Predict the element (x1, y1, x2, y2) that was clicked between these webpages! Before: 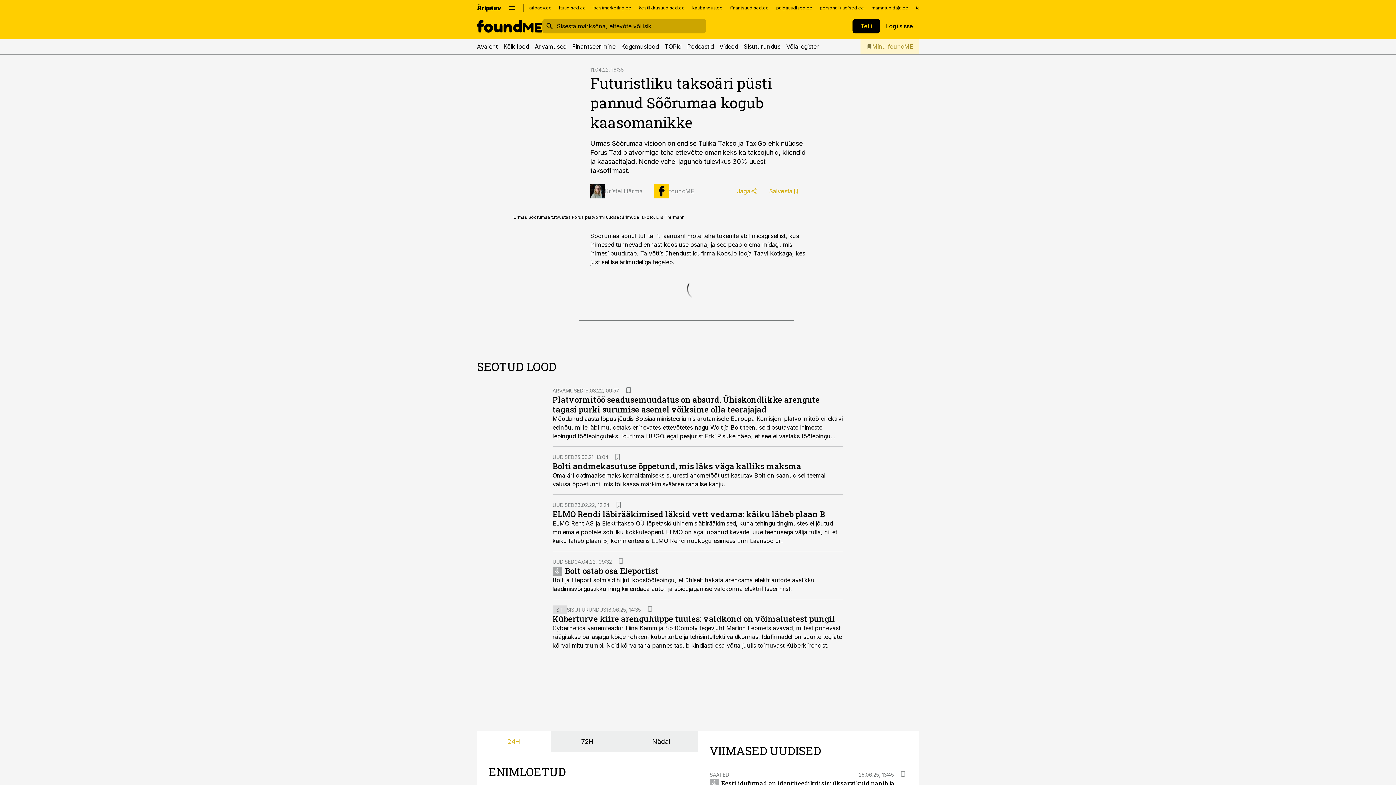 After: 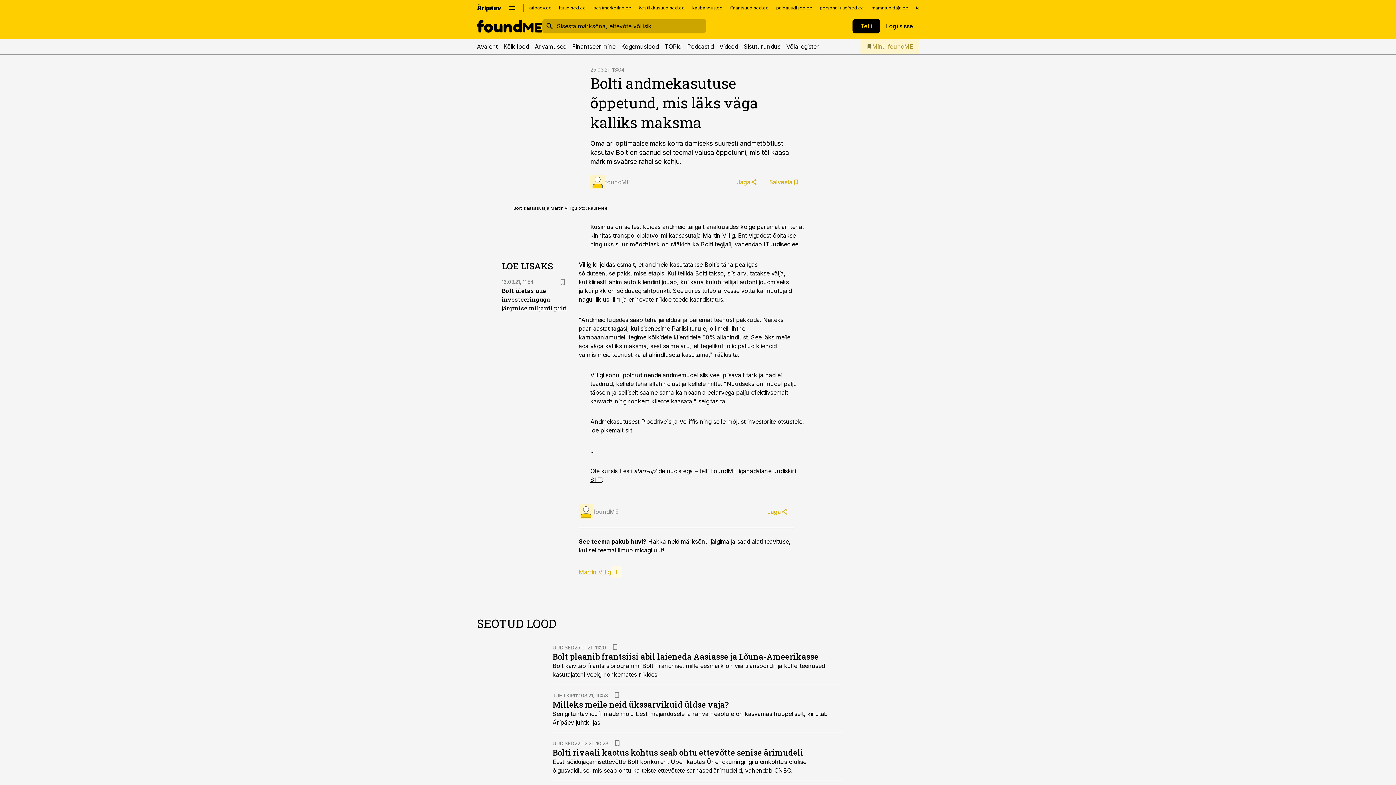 Action: label: Bolti andmekasutuse õppetund, mis läks väga kalliks maksma bbox: (552, 461, 801, 471)